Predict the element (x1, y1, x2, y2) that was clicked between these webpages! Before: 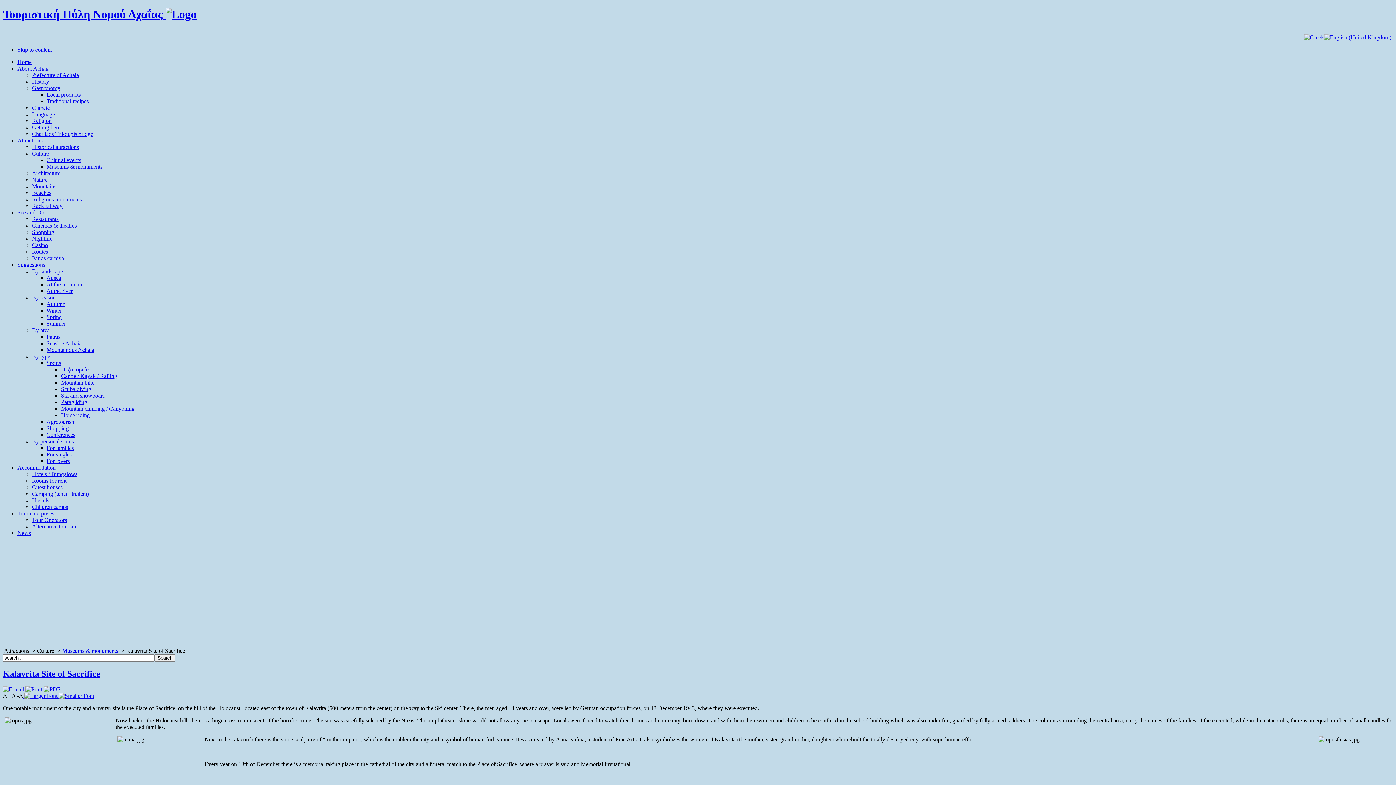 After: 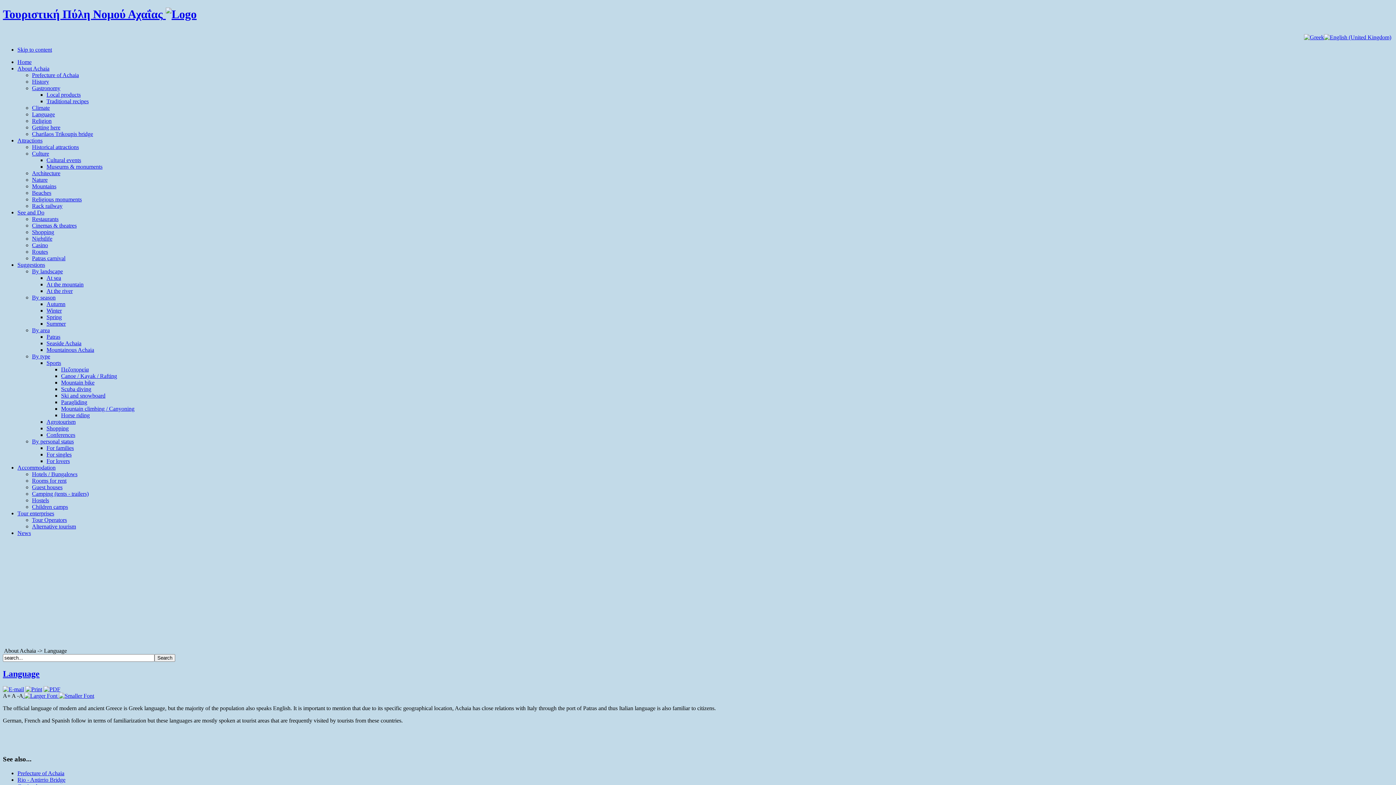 Action: bbox: (32, 111, 54, 117) label: Language